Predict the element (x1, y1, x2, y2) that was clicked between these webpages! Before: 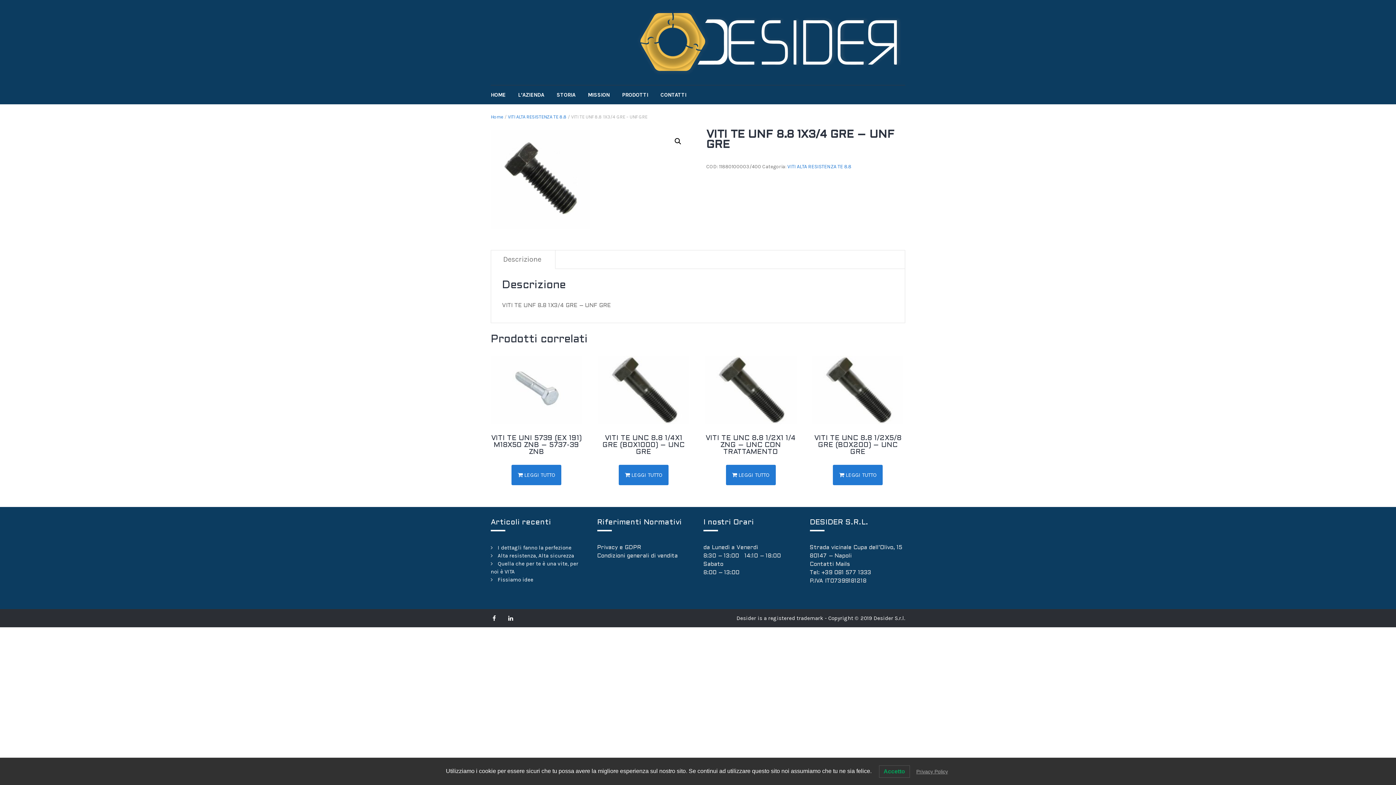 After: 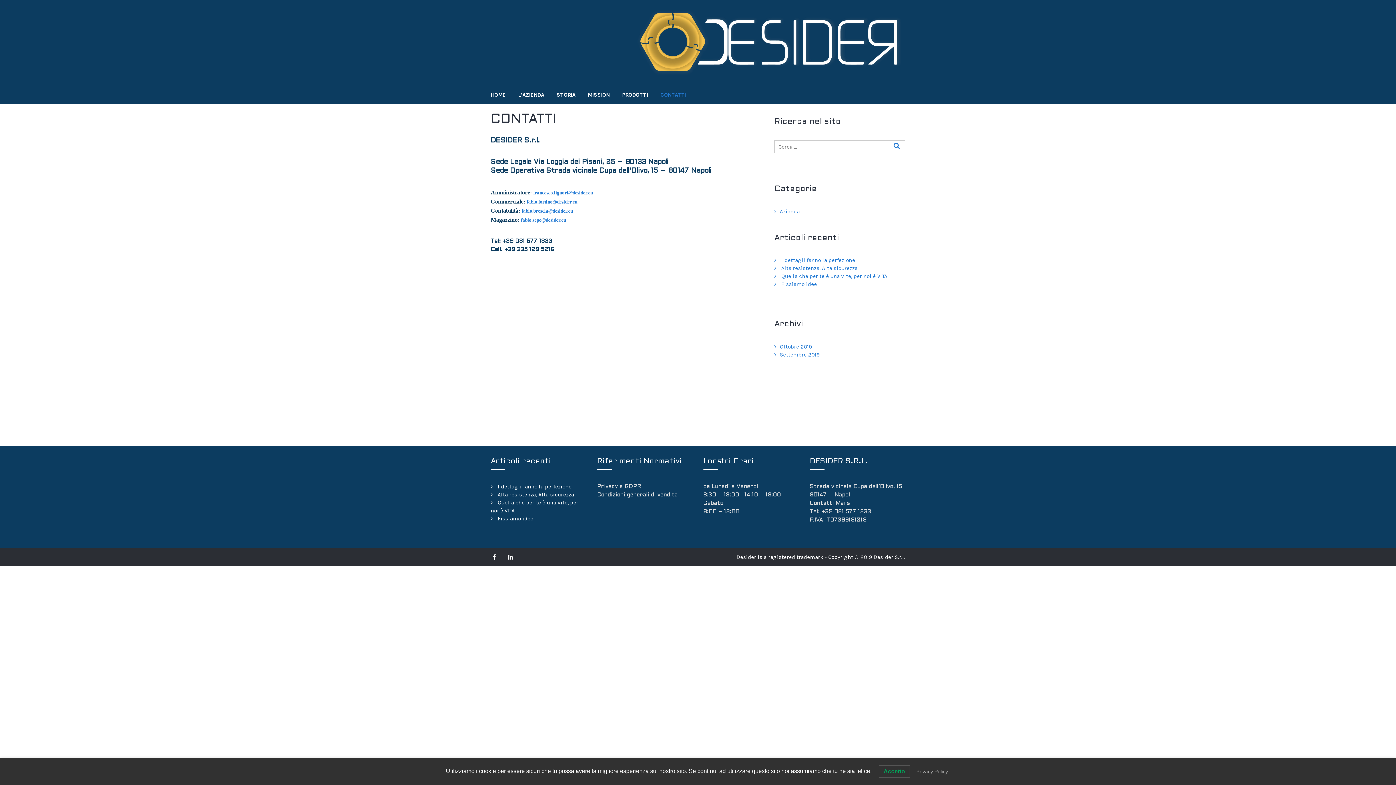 Action: label: CONTATTI bbox: (660, 85, 697, 104)